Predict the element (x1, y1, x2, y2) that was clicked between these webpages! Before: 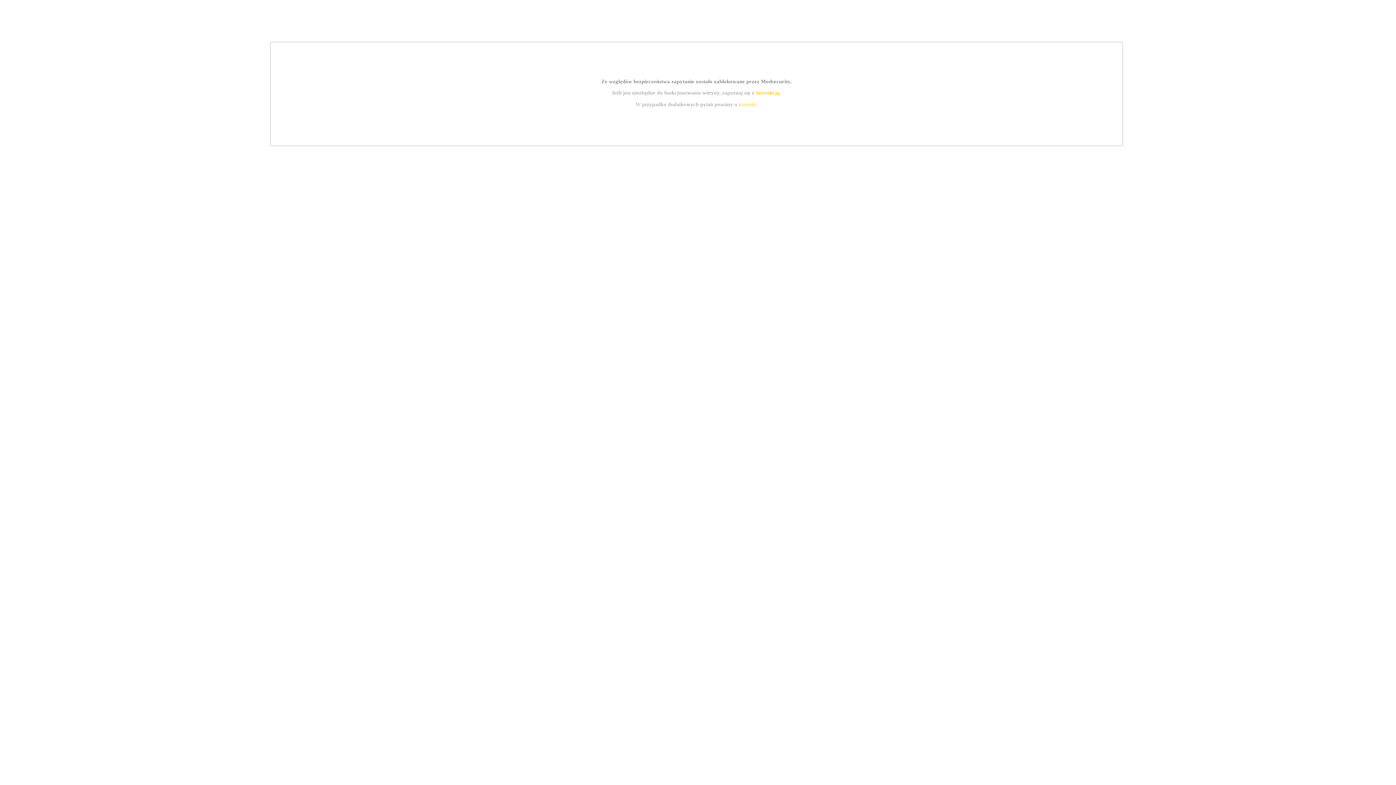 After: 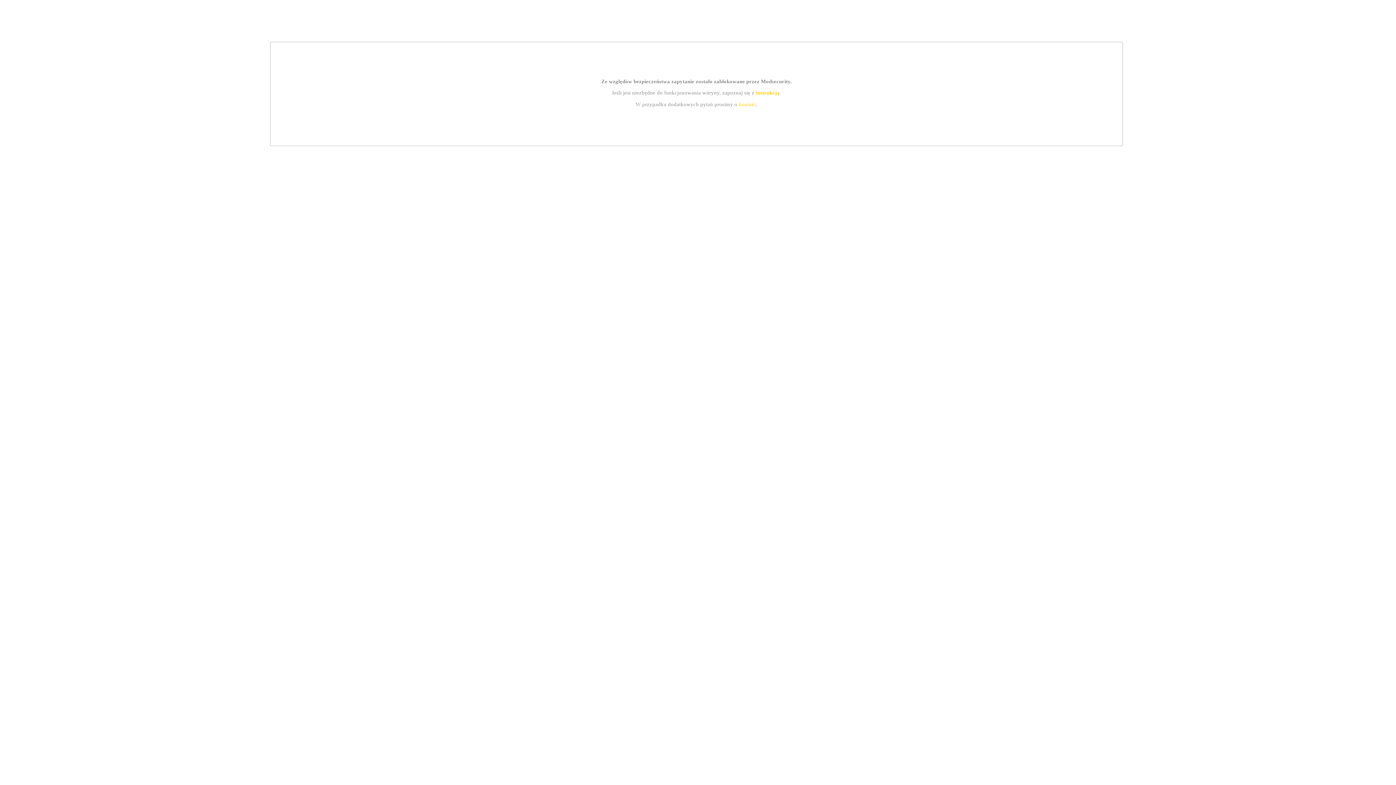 Action: label: kontakt bbox: (739, 101, 756, 107)